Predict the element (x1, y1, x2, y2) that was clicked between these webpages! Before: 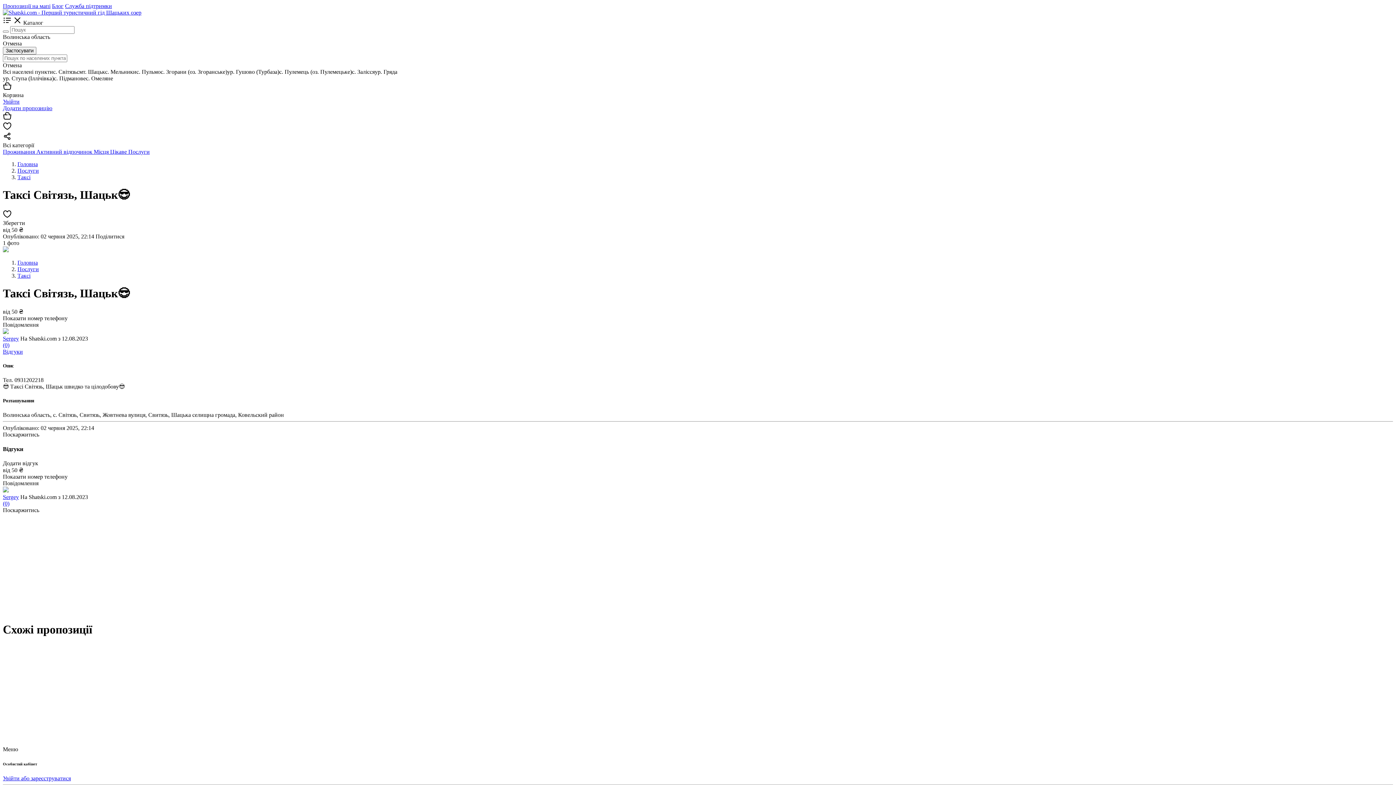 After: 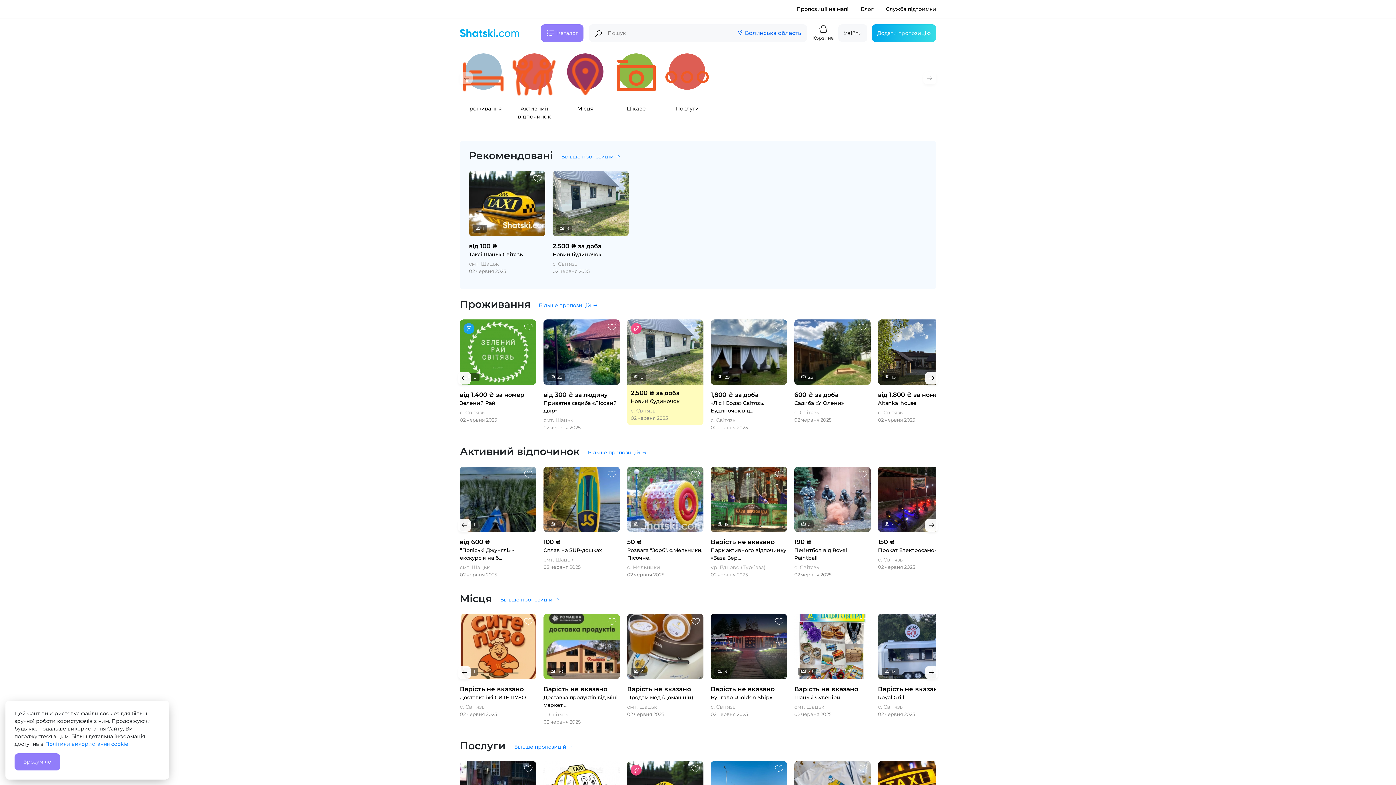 Action: label: Головна bbox: (17, 161, 37, 167)